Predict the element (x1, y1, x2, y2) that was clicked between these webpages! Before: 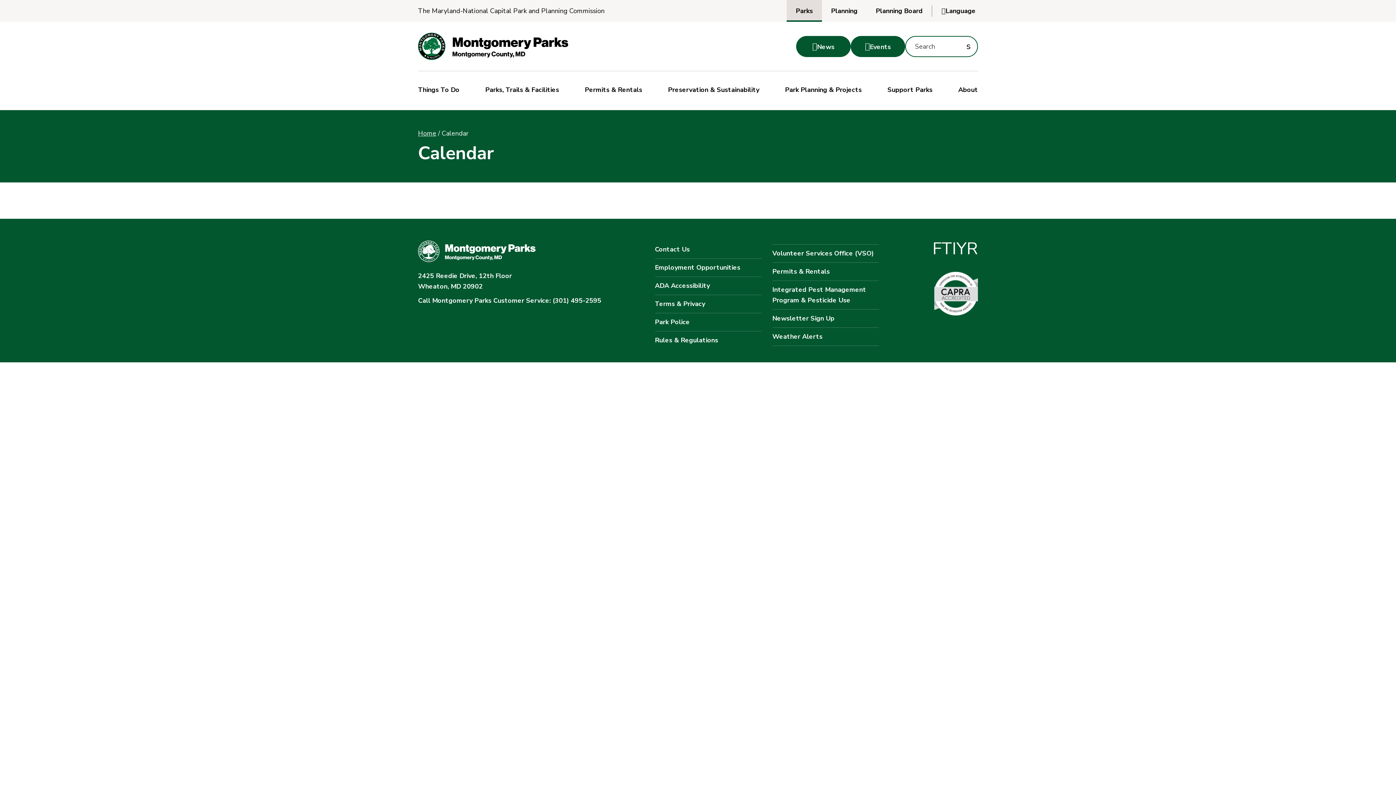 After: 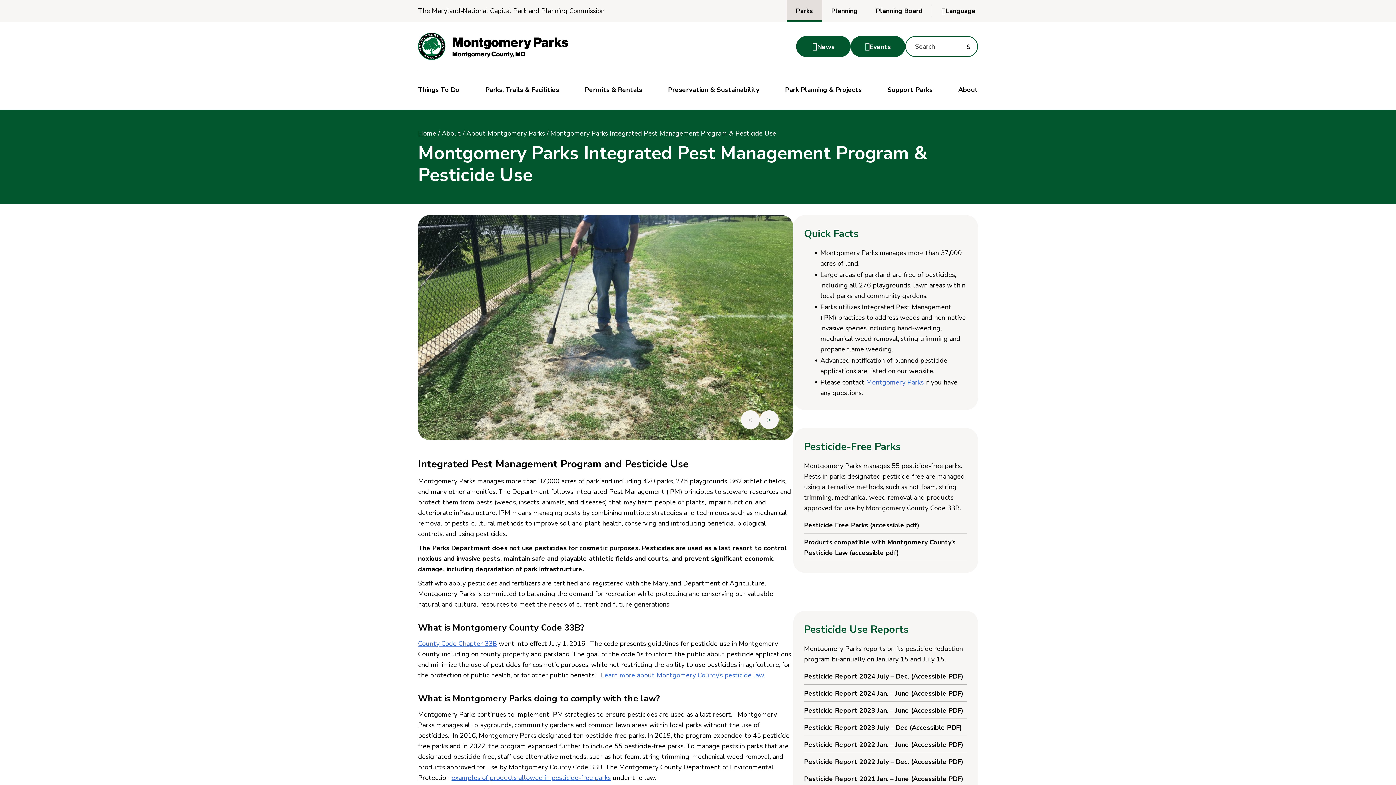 Action: bbox: (772, 281, 879, 309) label: Integrated Pest Management Program & Pesticide Use